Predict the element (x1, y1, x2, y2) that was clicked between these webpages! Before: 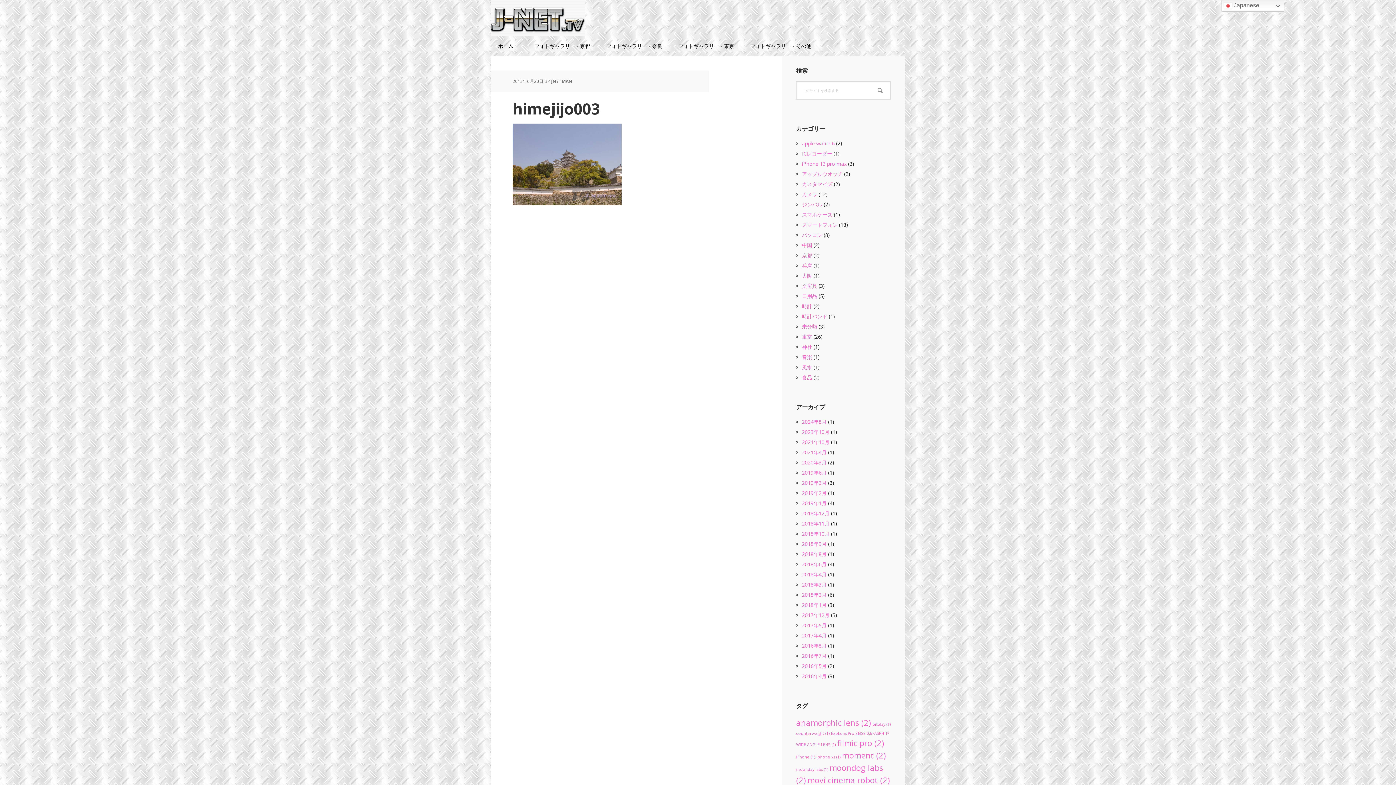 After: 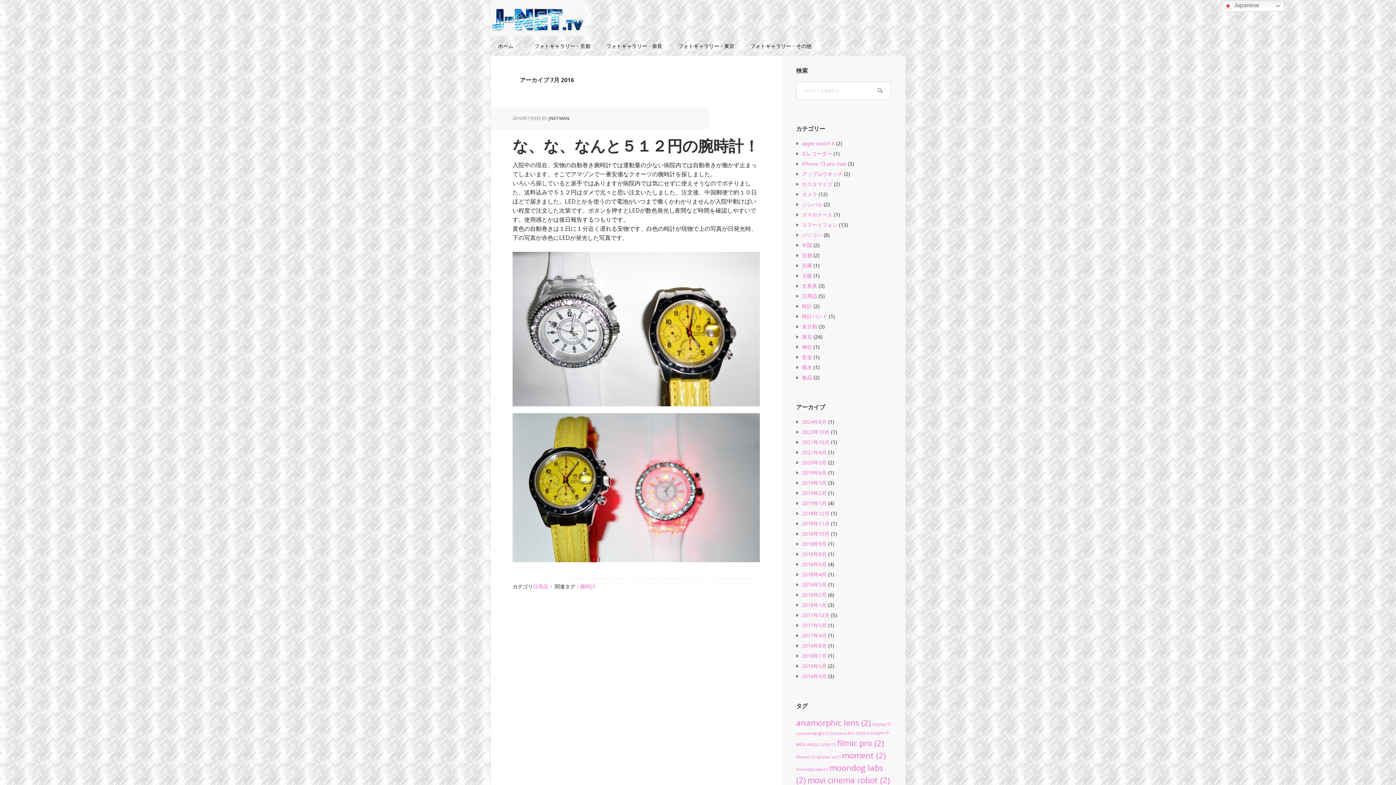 Action: label: 2016年7月 bbox: (802, 652, 826, 659)